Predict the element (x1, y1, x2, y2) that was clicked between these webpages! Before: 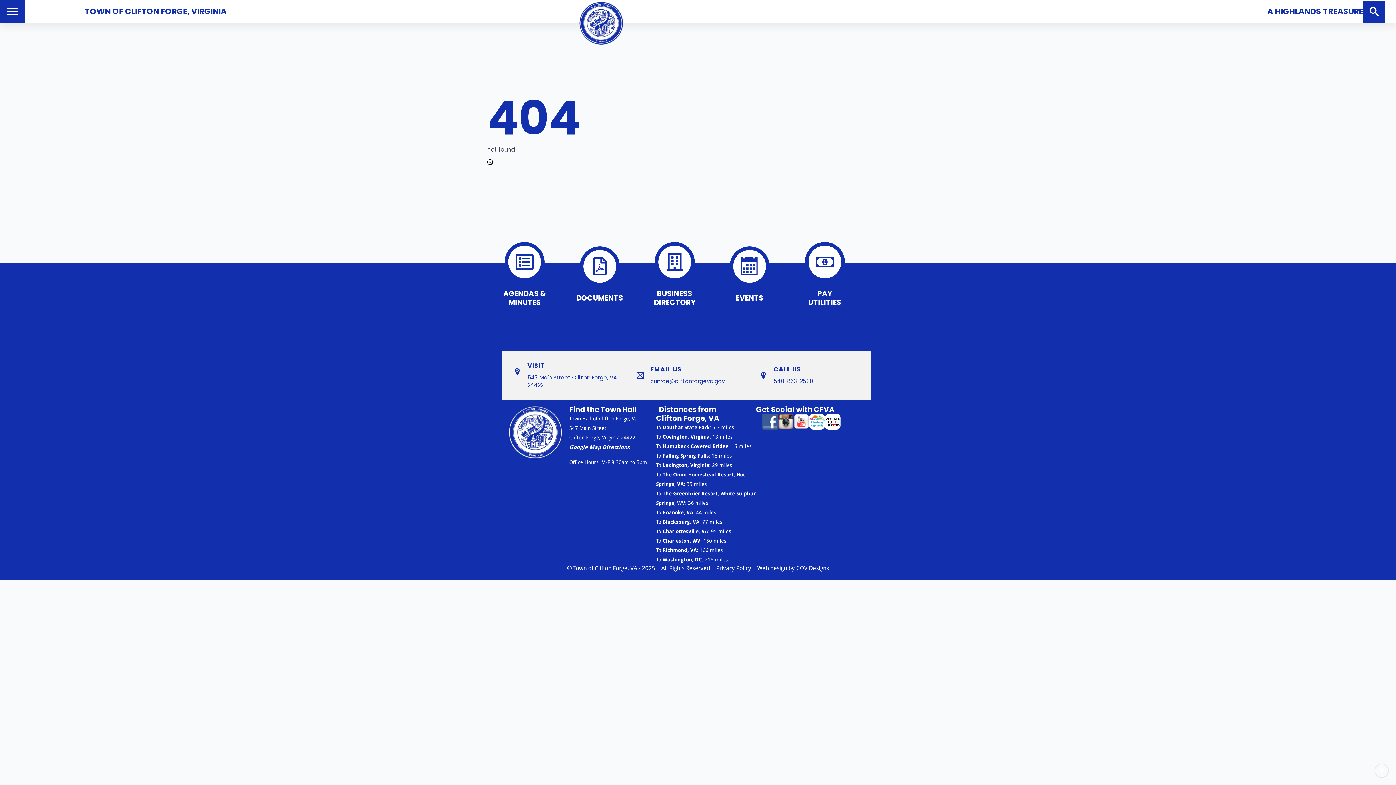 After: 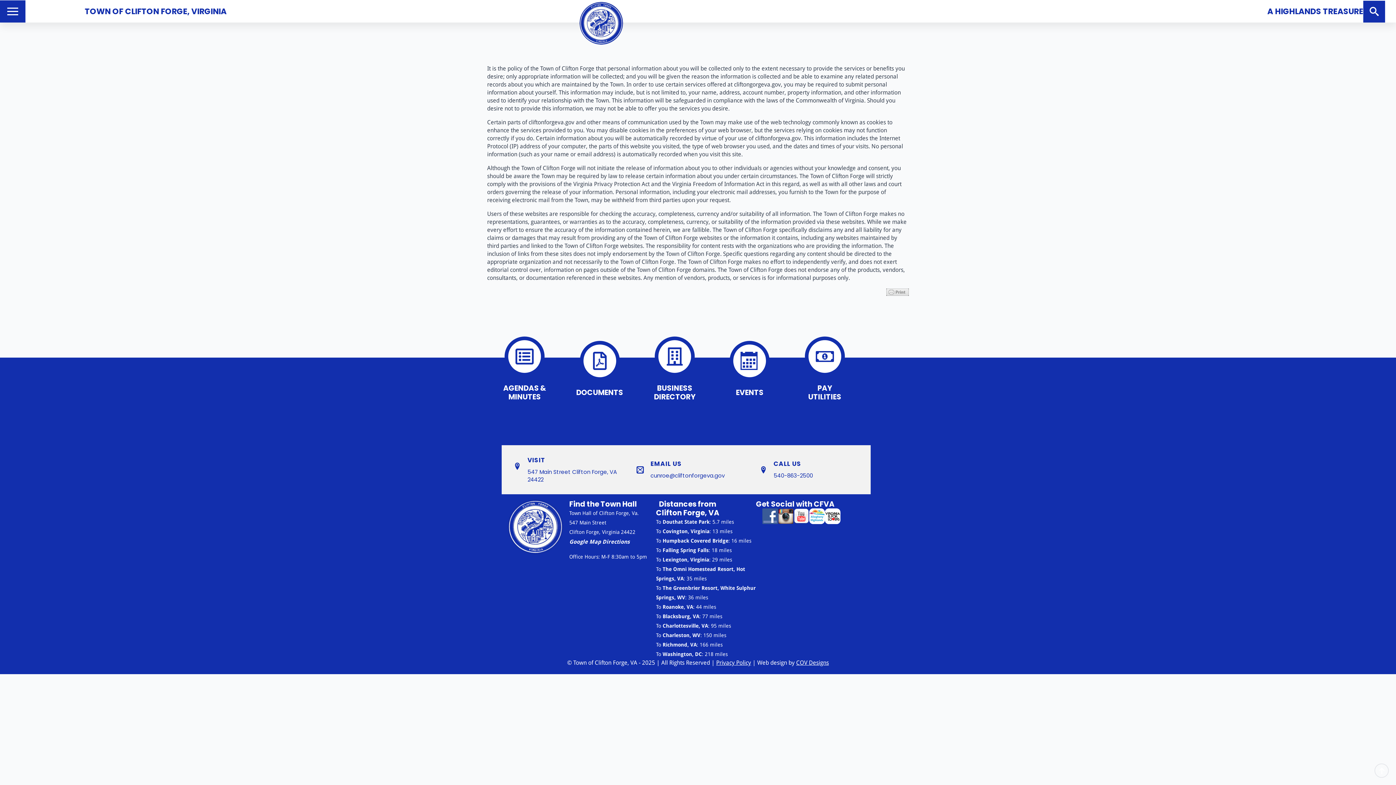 Action: label: Privacy Policy bbox: (716, 565, 751, 572)